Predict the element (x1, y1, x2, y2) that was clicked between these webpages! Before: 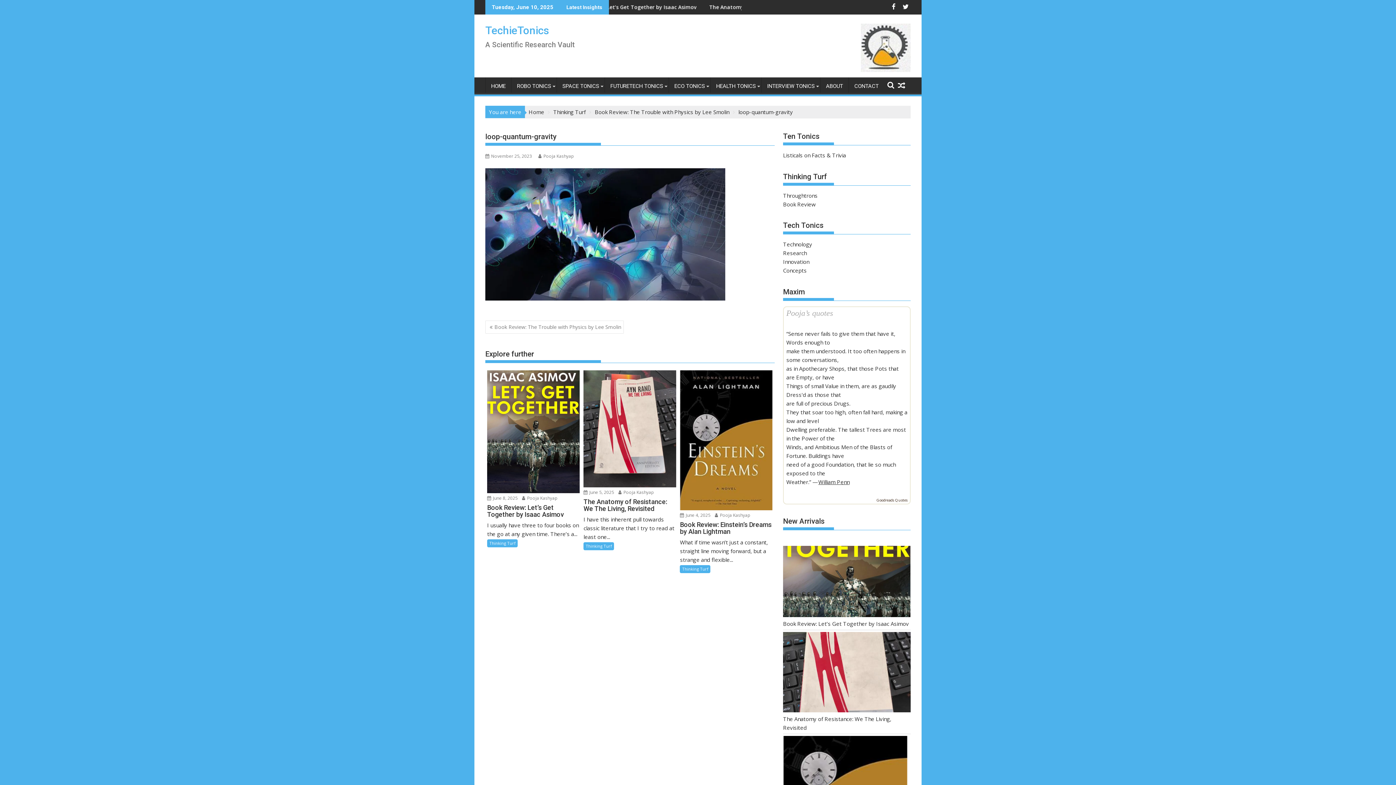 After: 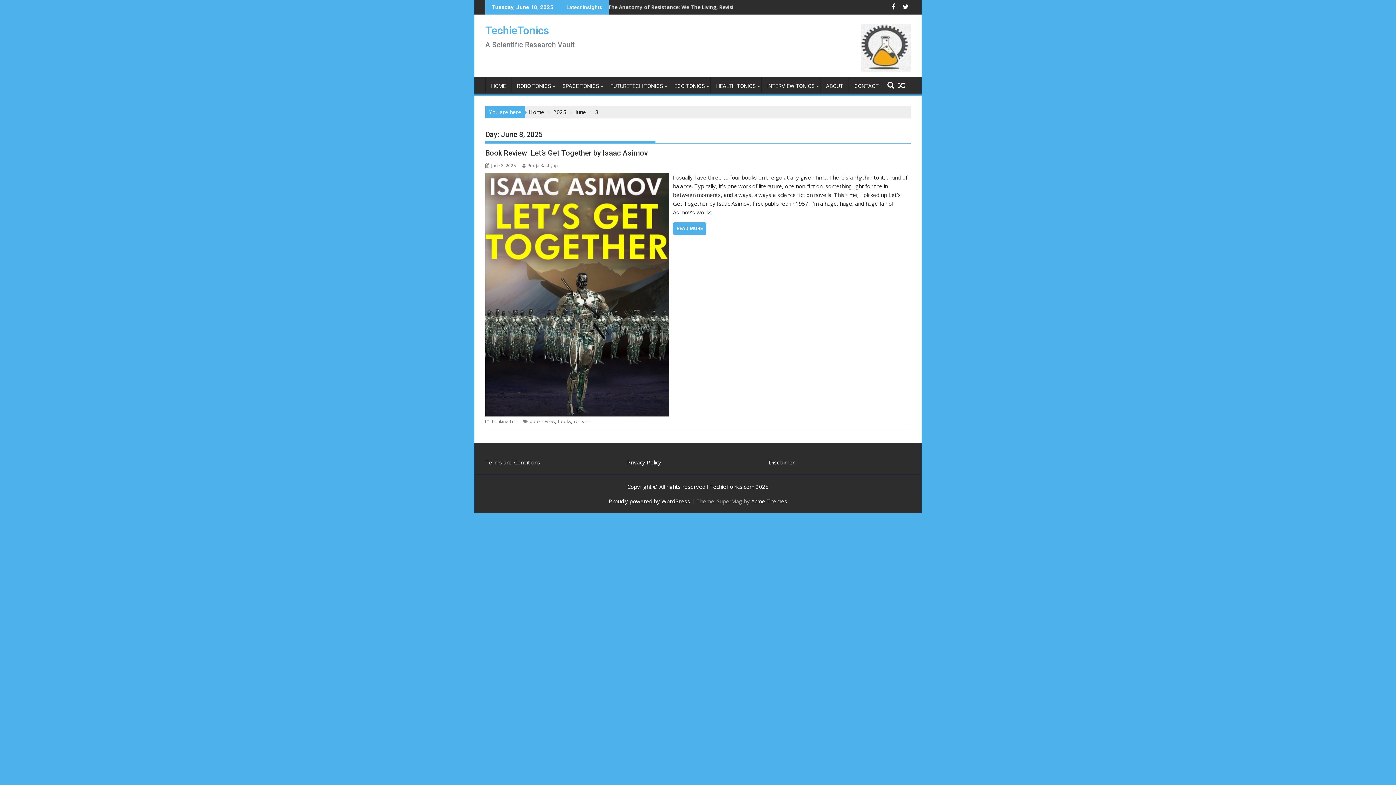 Action: bbox: (487, 495, 517, 501) label:  June 8, 2025